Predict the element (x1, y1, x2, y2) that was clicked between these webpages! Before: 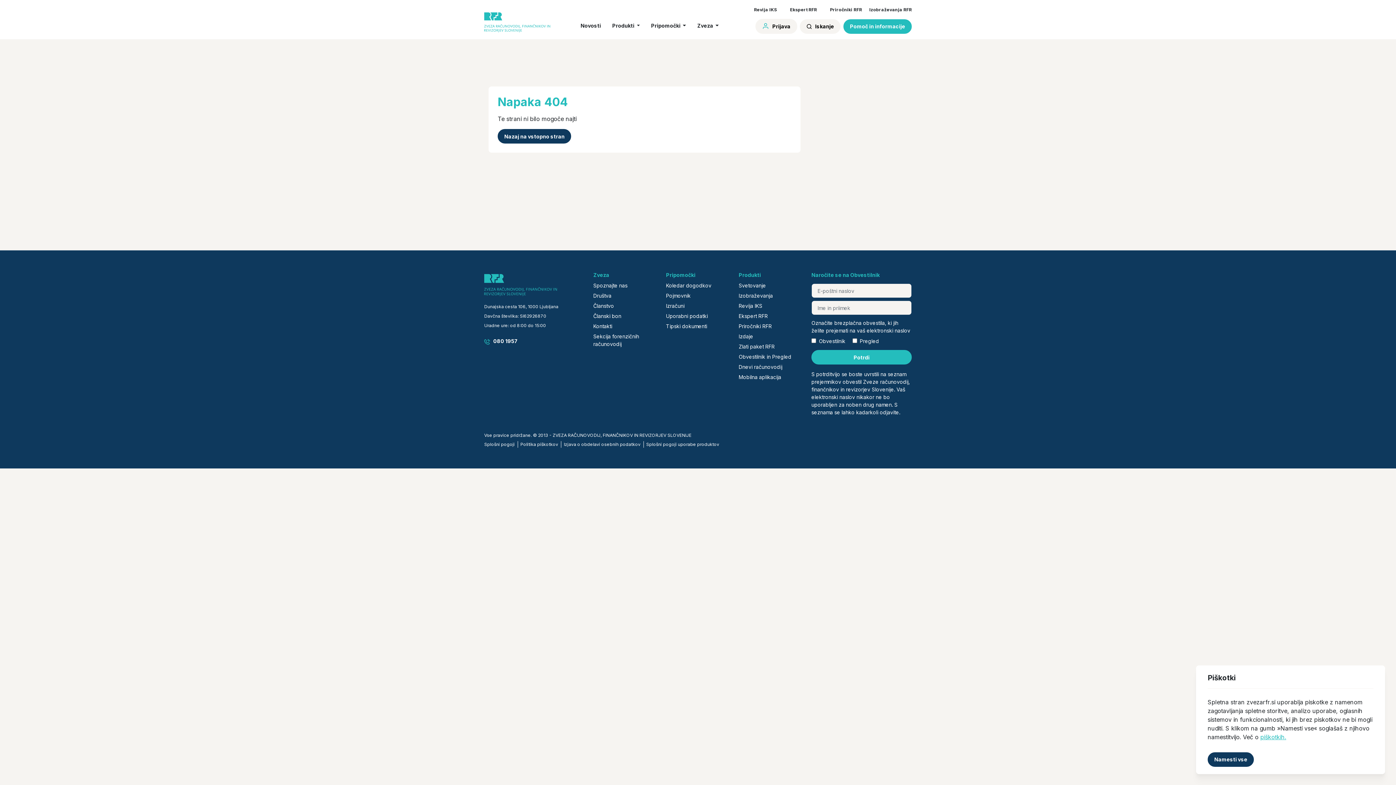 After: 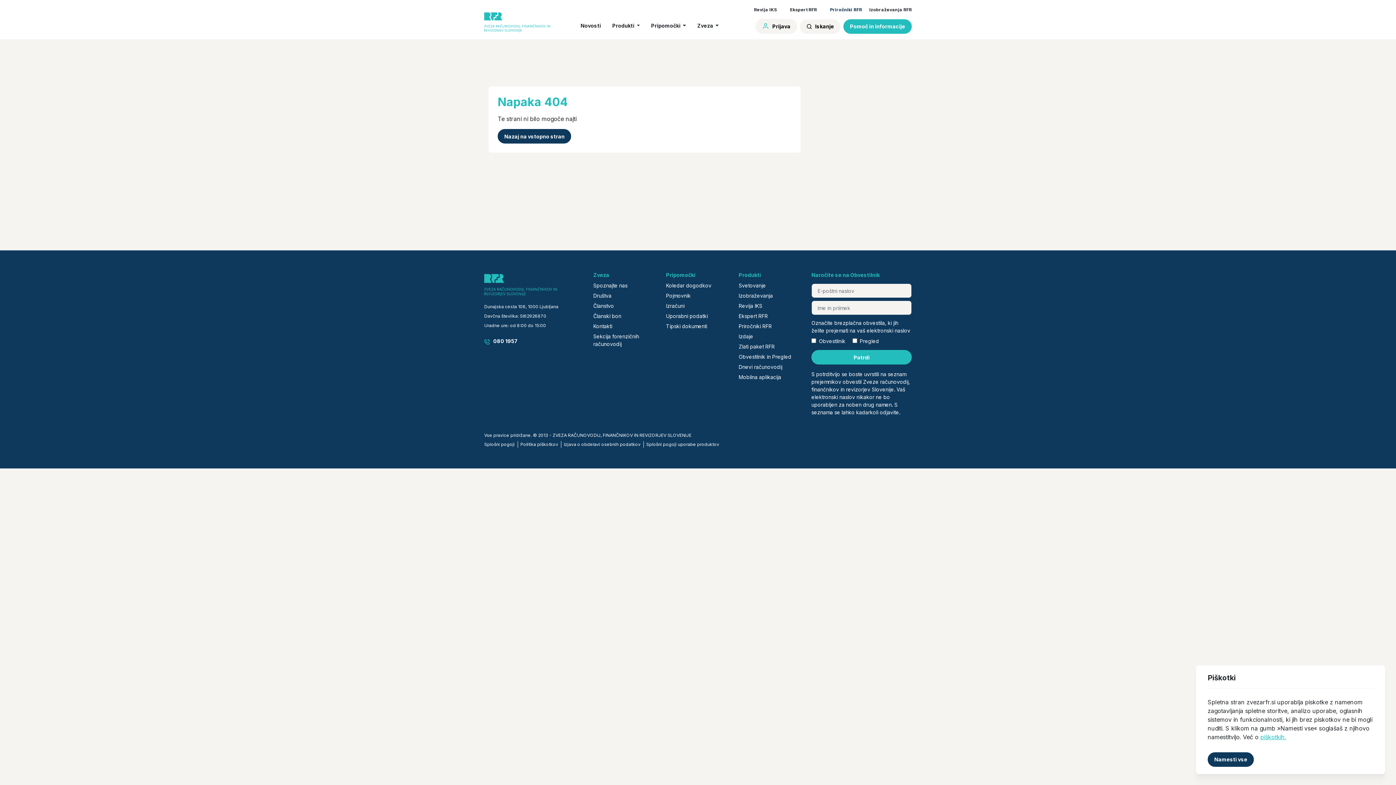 Action: bbox: (830, 6, 862, 12) label: Priročniki RFR